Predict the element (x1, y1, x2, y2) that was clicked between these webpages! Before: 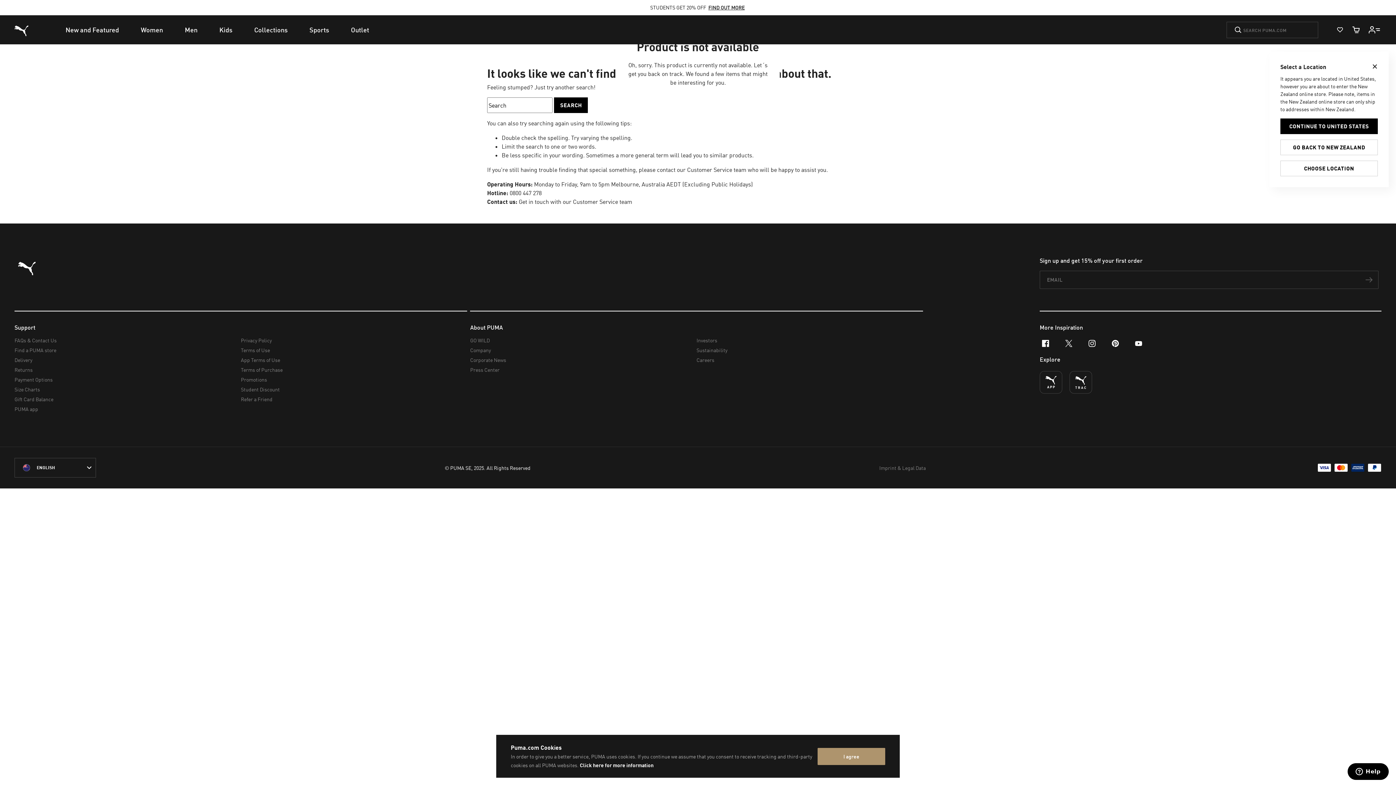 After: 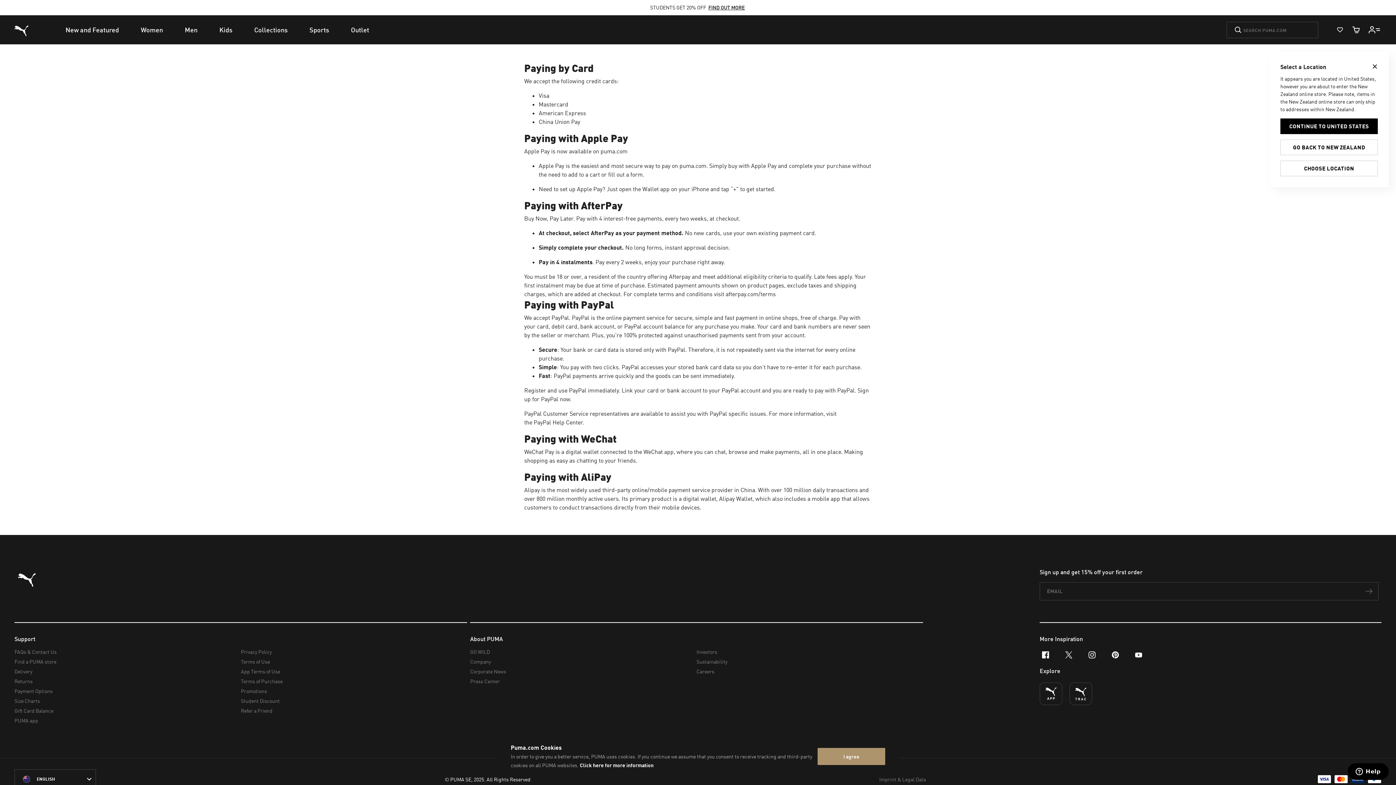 Action: label: Payment Options bbox: (14, 374, 235, 384)